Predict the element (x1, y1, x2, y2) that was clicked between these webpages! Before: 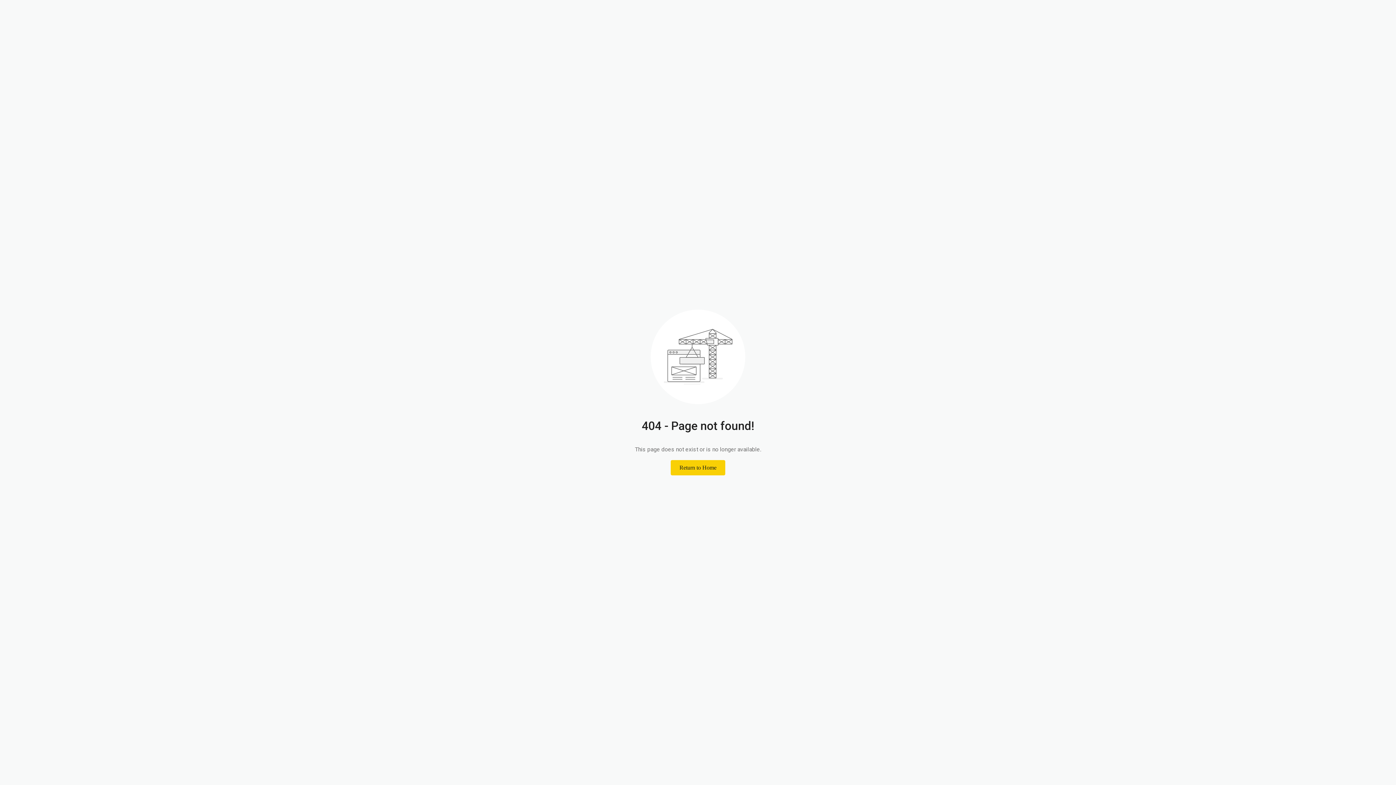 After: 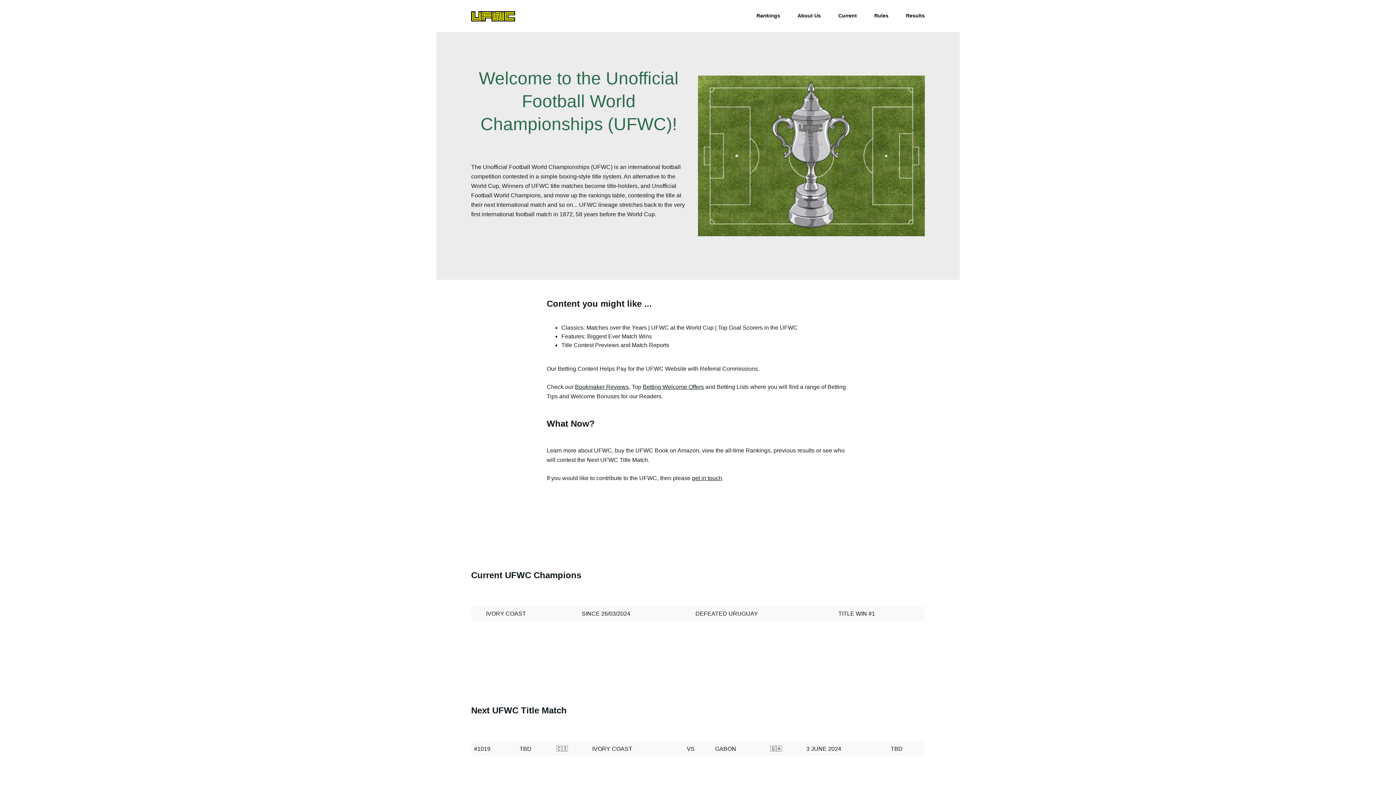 Action: label: Return to Home bbox: (670, 460, 725, 475)